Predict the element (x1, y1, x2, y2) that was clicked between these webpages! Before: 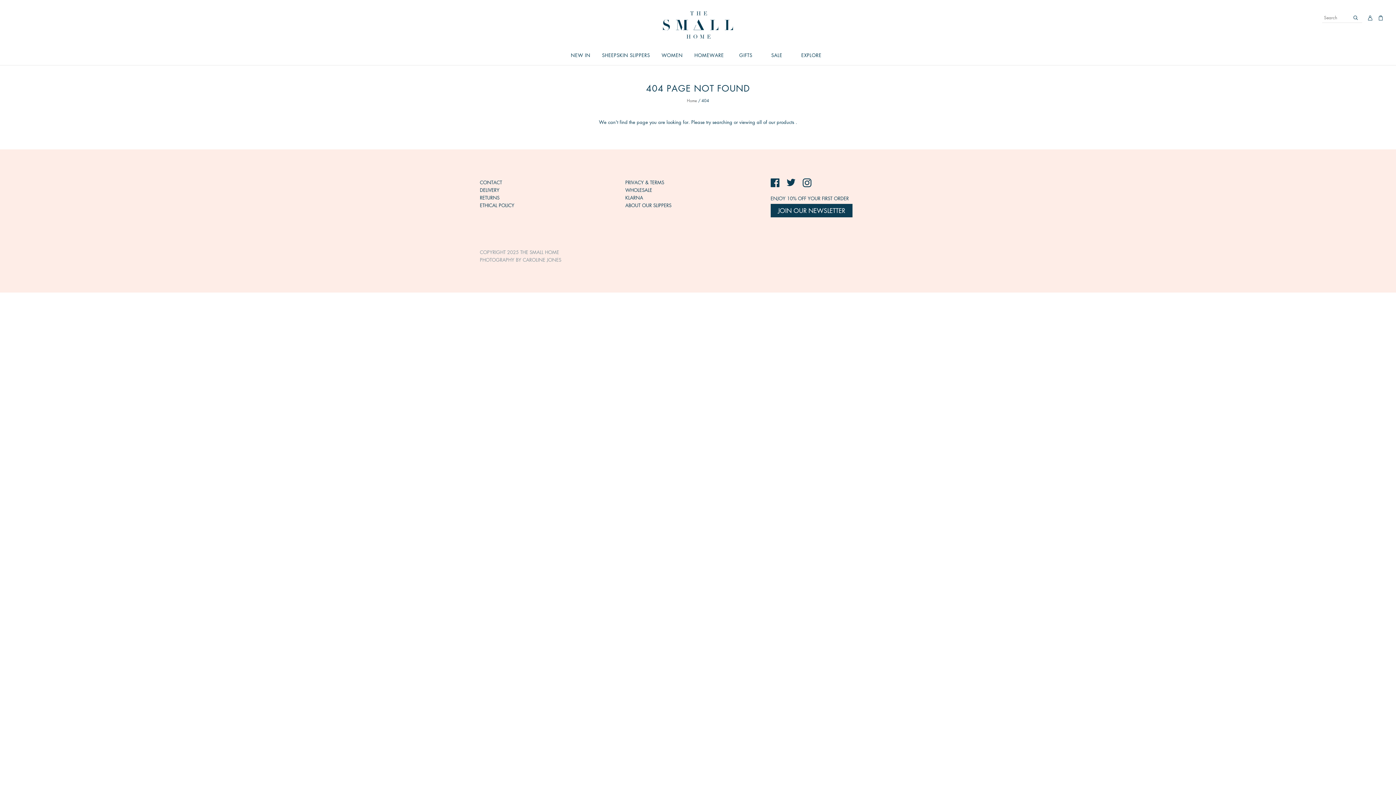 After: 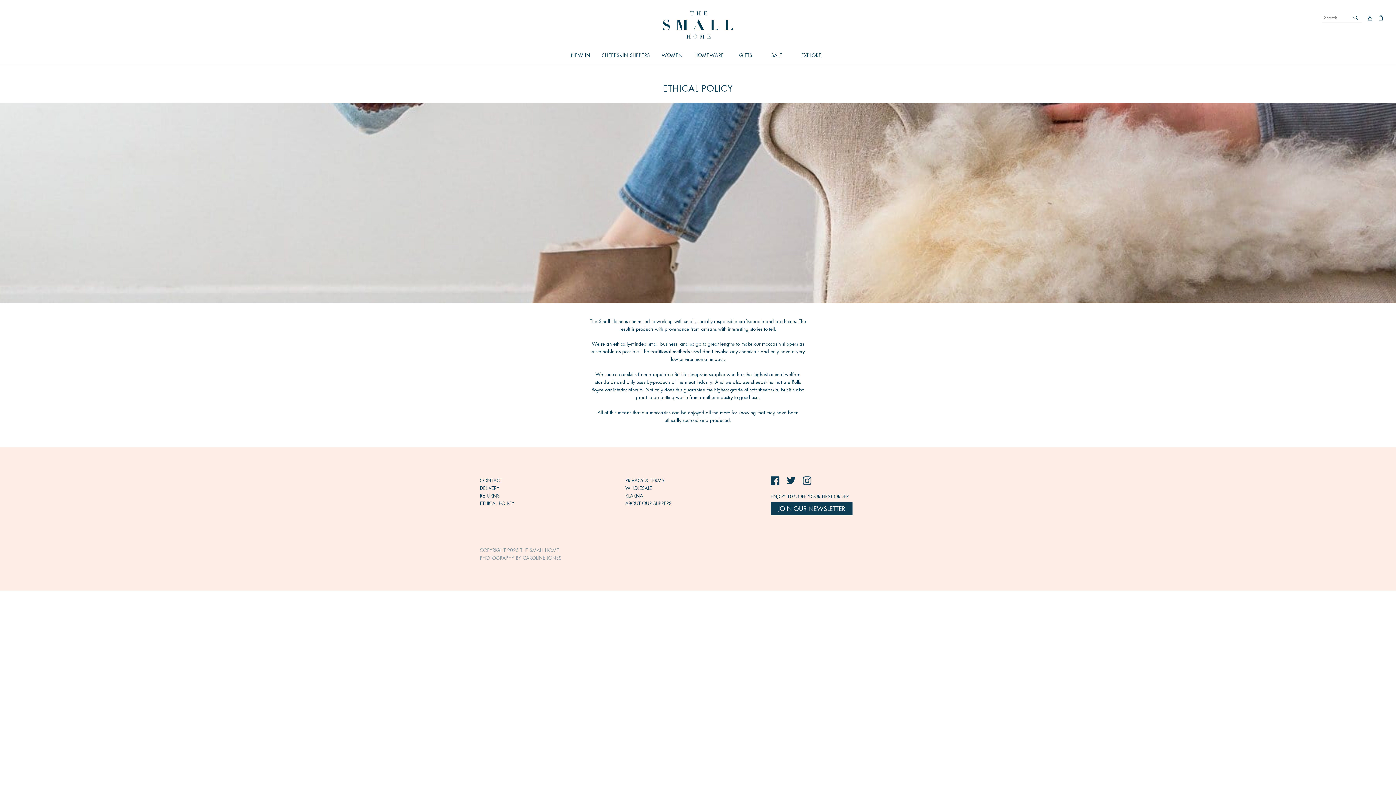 Action: label: ETHICAL POLICY bbox: (480, 201, 514, 208)